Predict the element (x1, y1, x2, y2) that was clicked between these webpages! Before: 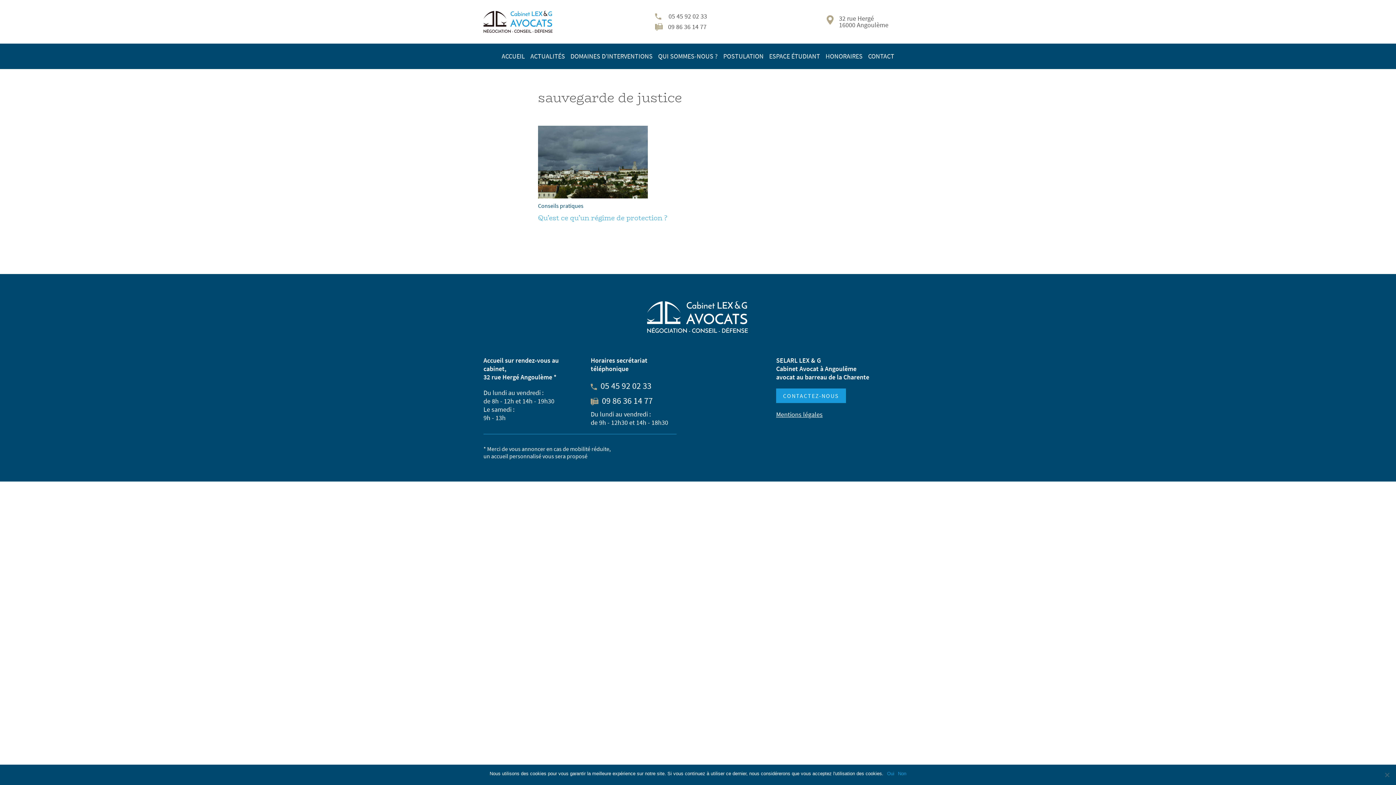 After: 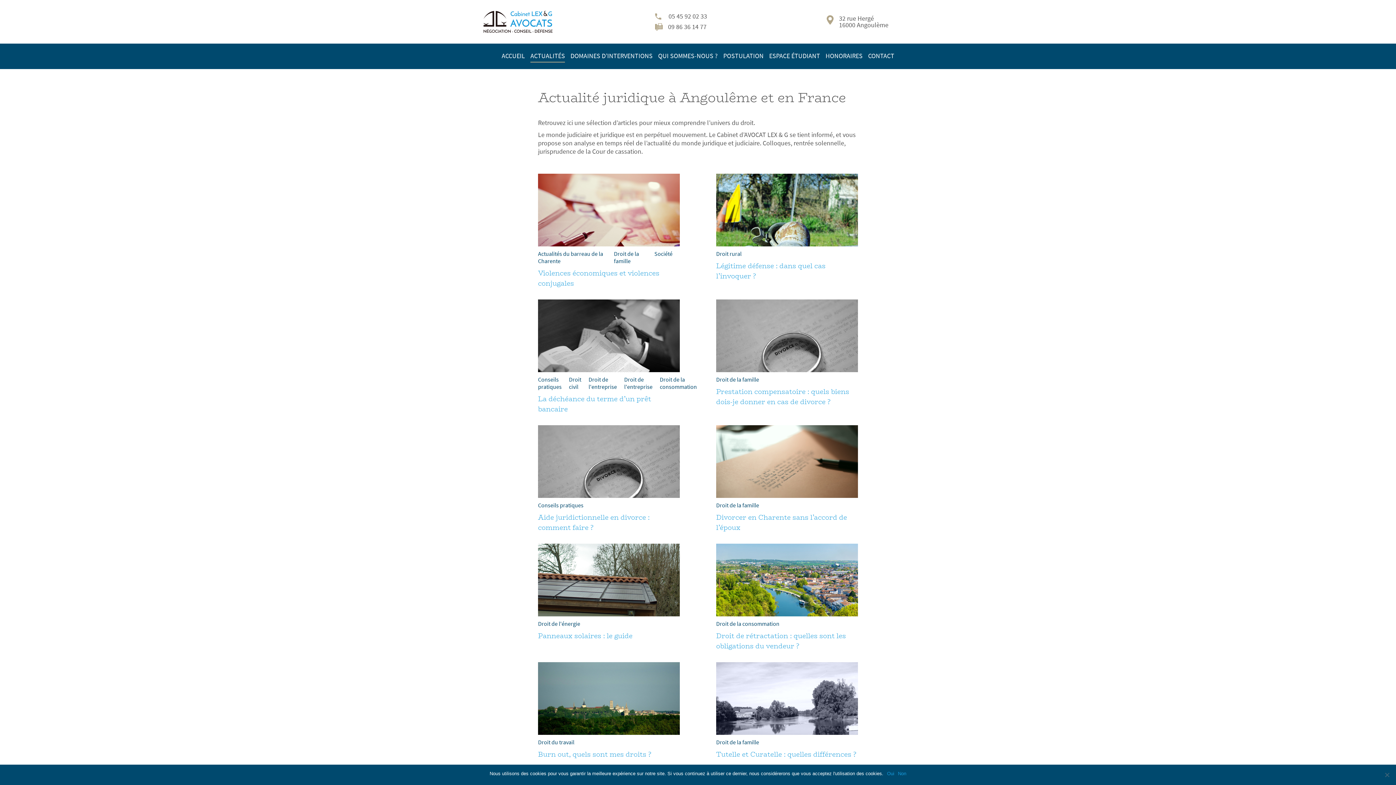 Action: label: ACTUALITÉS bbox: (530, 52, 565, 60)